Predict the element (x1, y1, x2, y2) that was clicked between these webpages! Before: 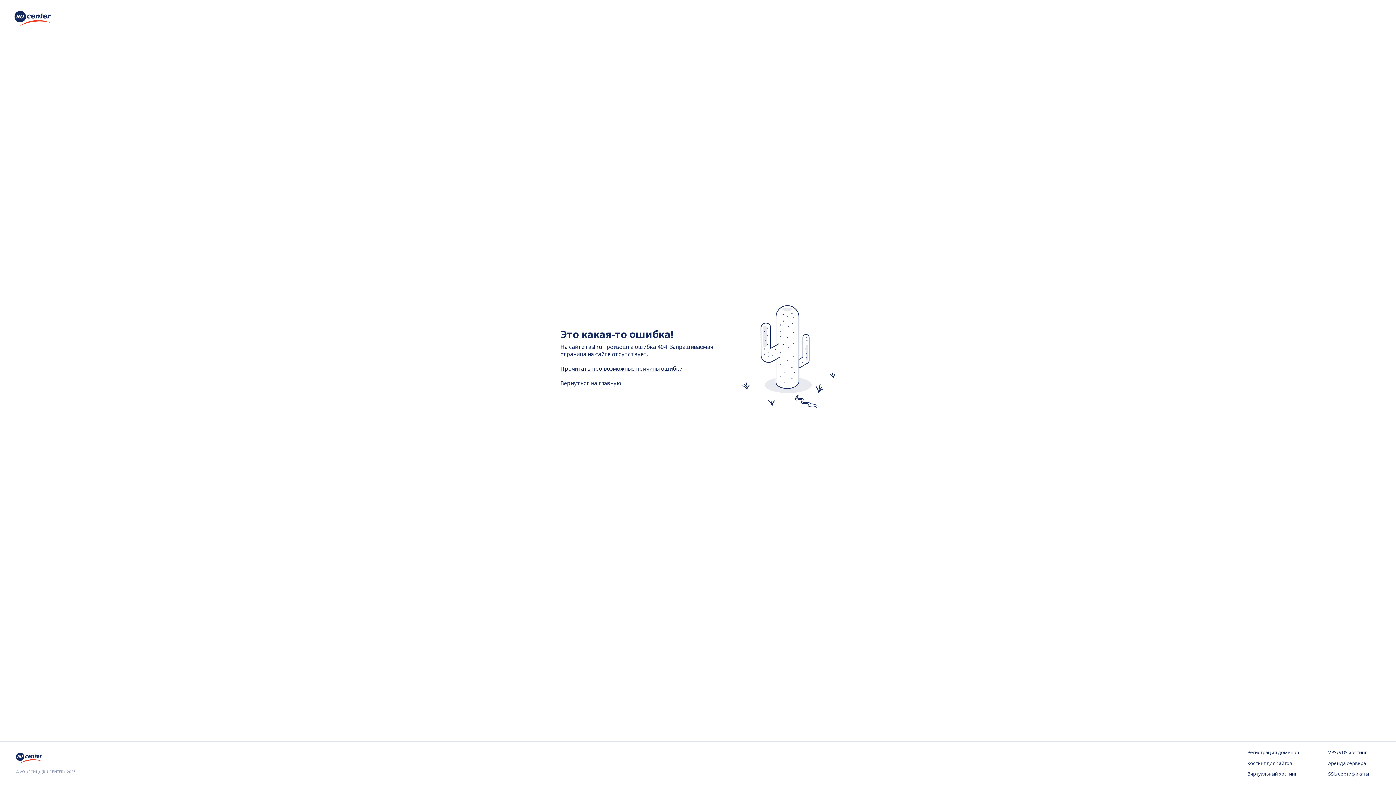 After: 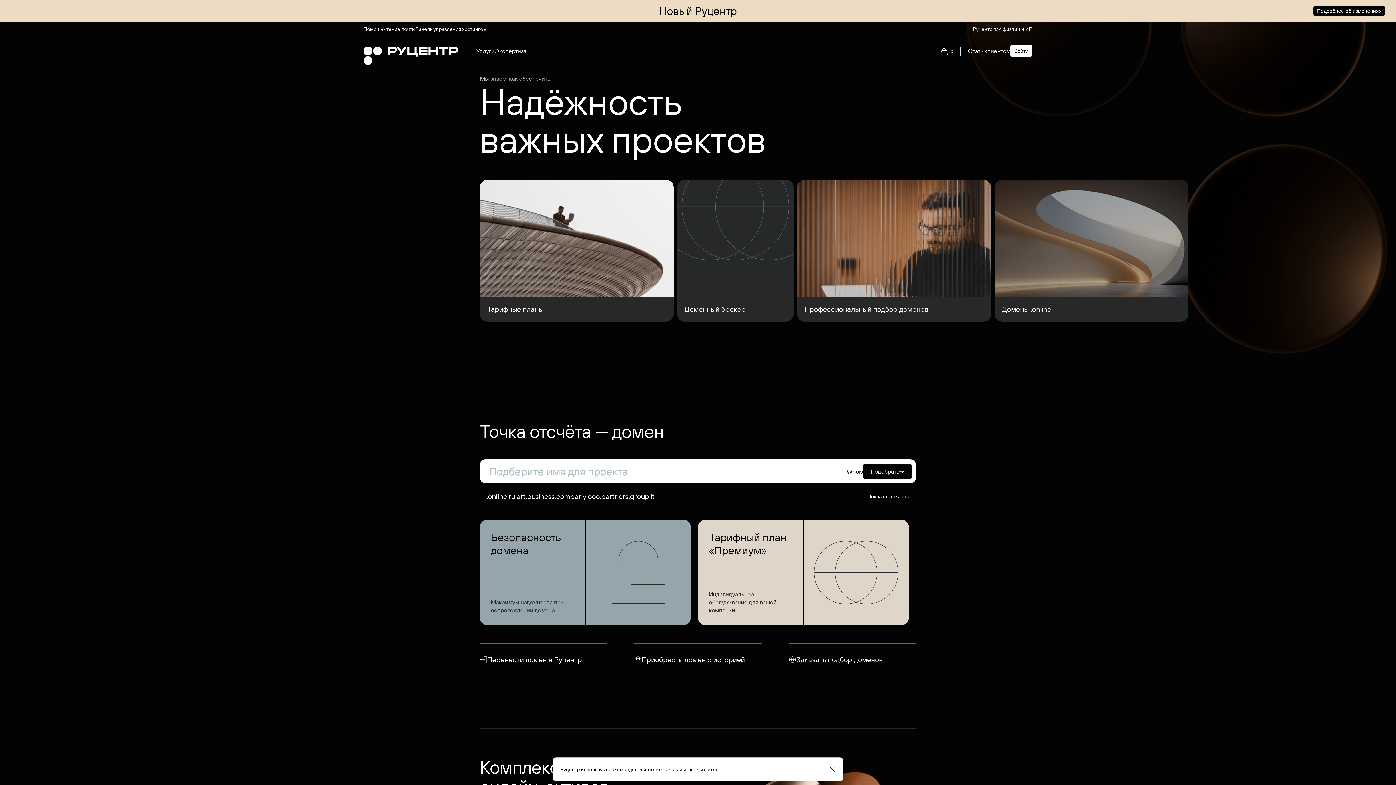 Action: bbox: (16, 757, 44, 765)